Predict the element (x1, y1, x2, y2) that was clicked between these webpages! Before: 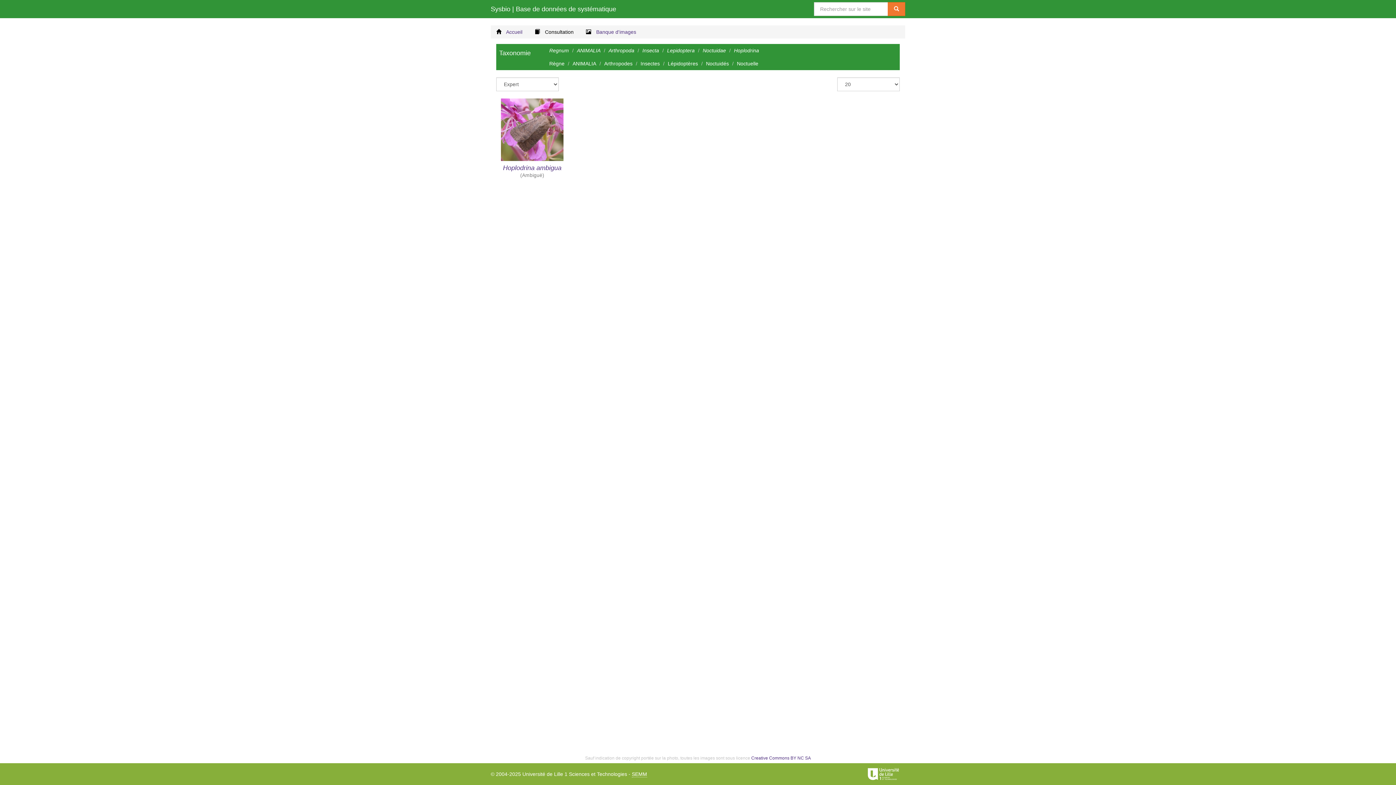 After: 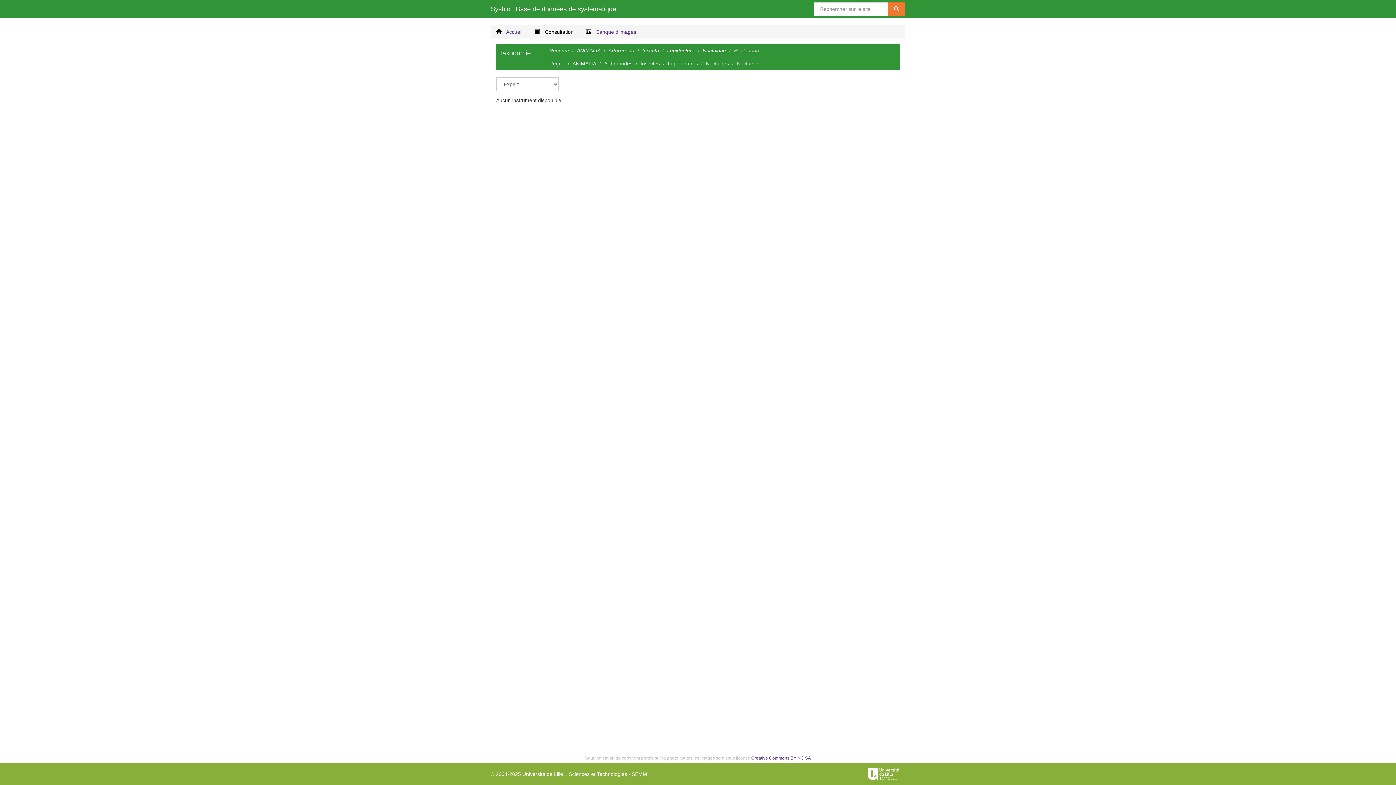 Action: label: Noctuelle bbox: (737, 60, 758, 66)